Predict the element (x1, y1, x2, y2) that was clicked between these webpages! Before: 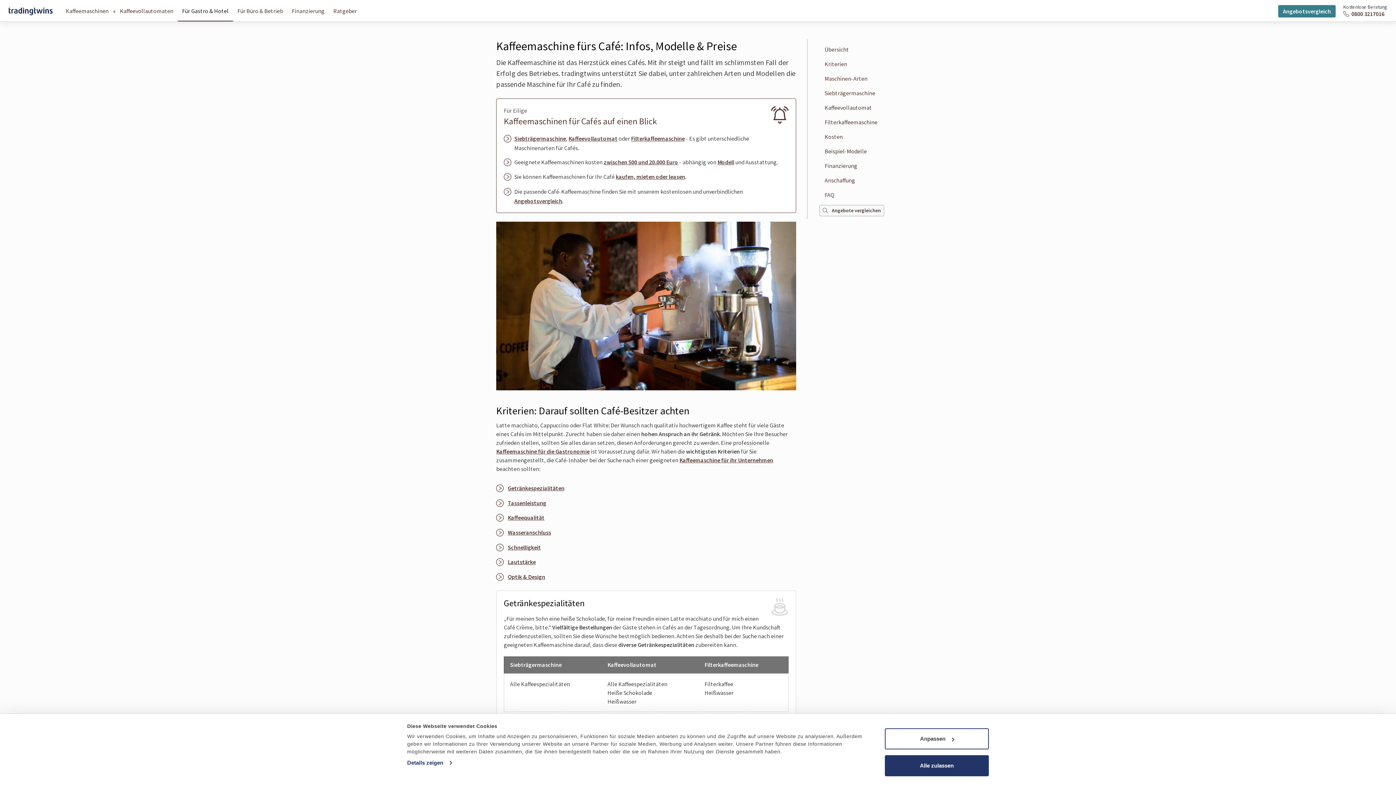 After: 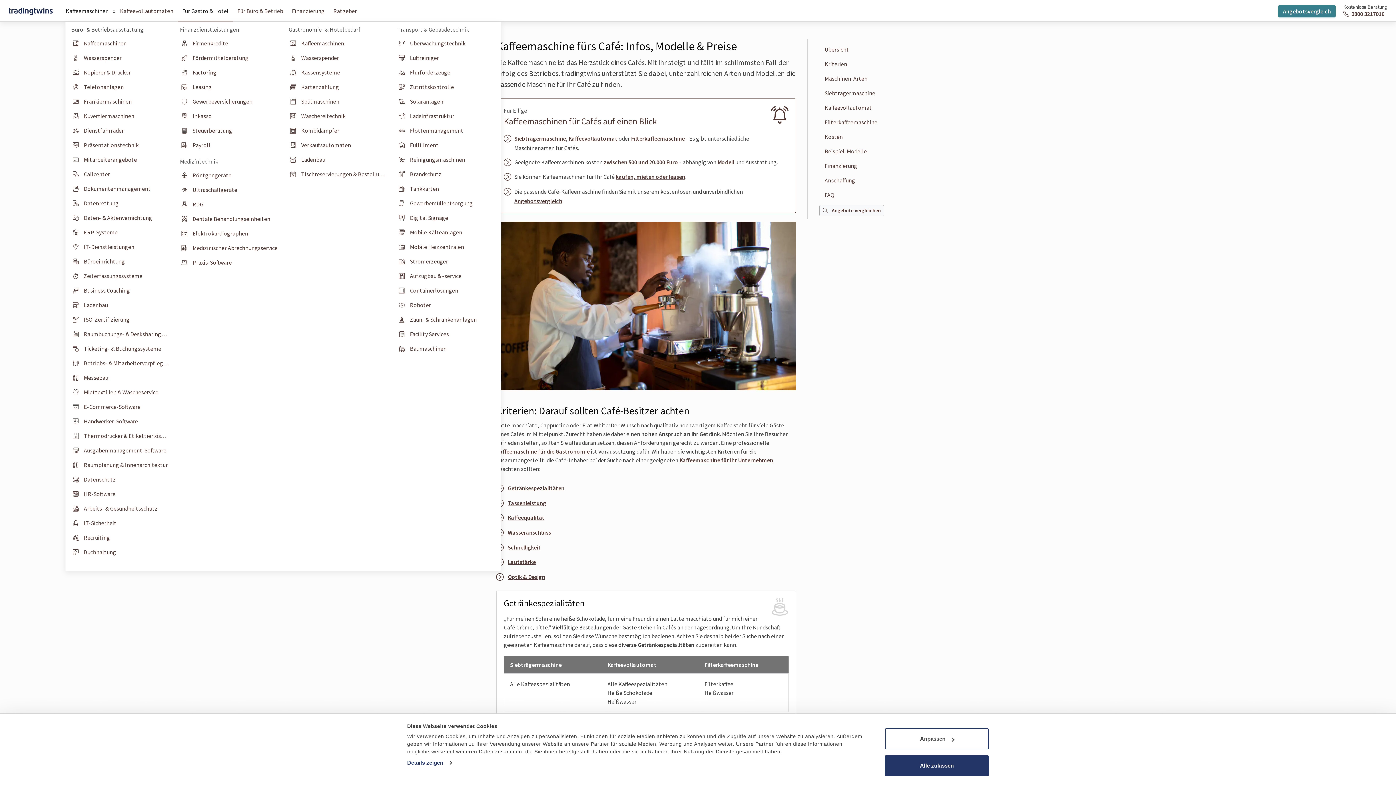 Action: label: Kaffeemaschinen bbox: (61, 0, 113, 21)